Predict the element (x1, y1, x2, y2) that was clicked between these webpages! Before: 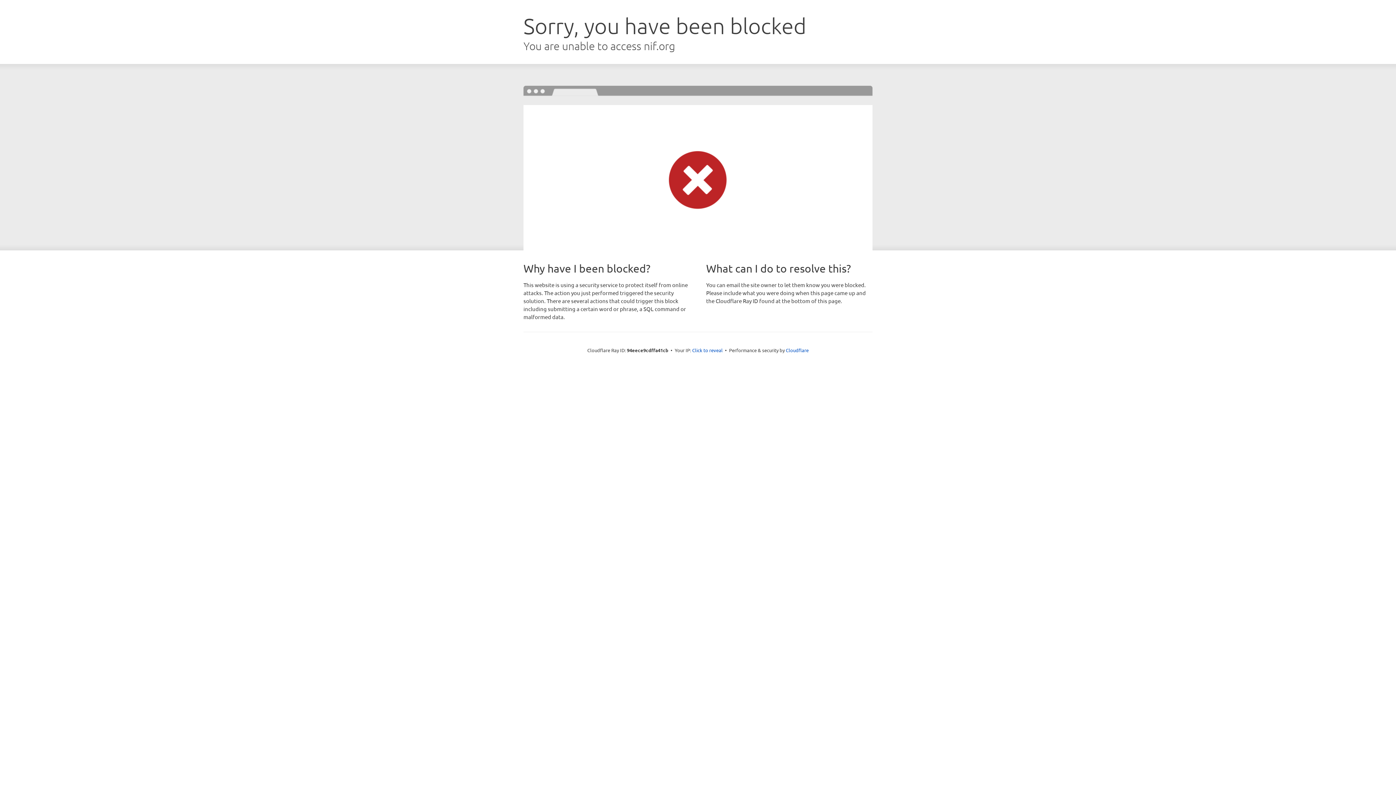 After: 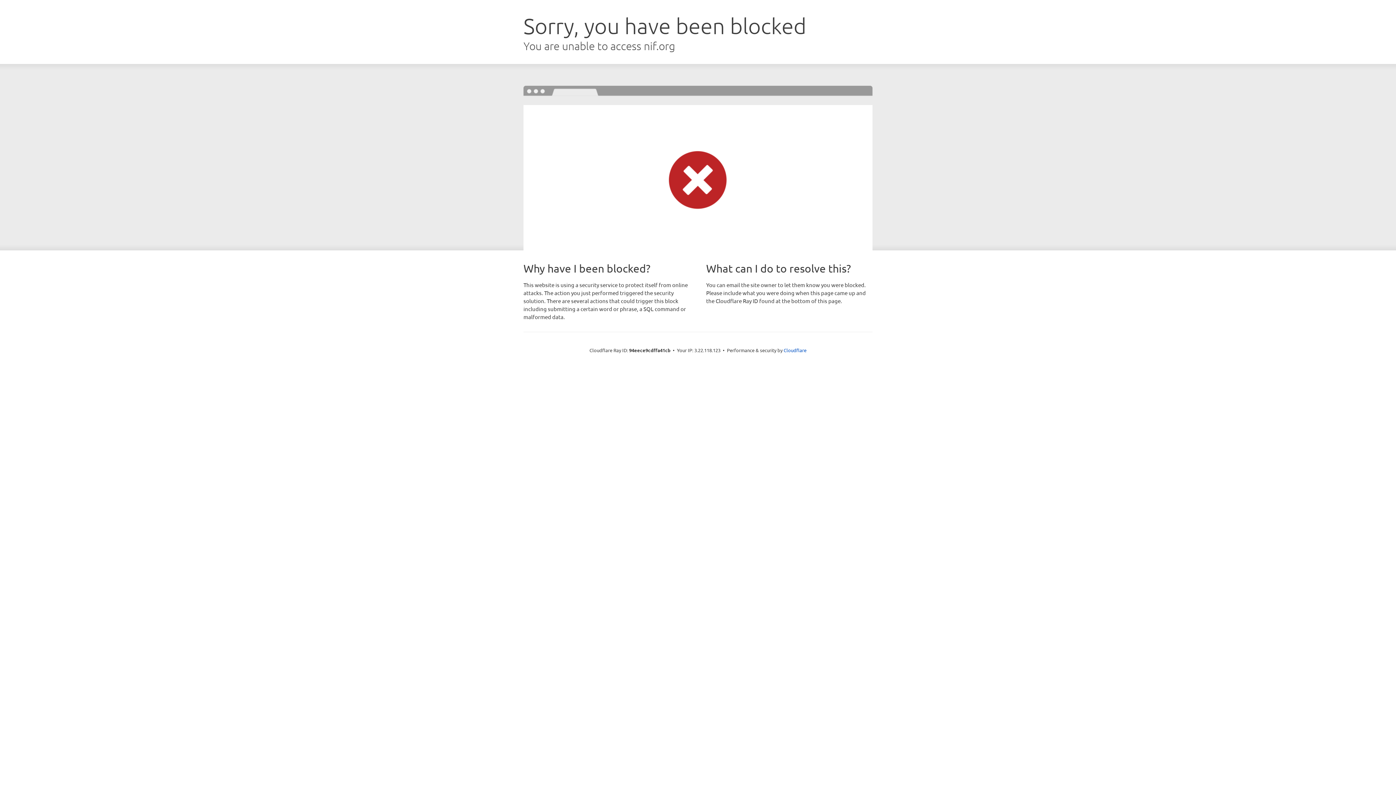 Action: bbox: (692, 346, 722, 353) label: Click to reveal